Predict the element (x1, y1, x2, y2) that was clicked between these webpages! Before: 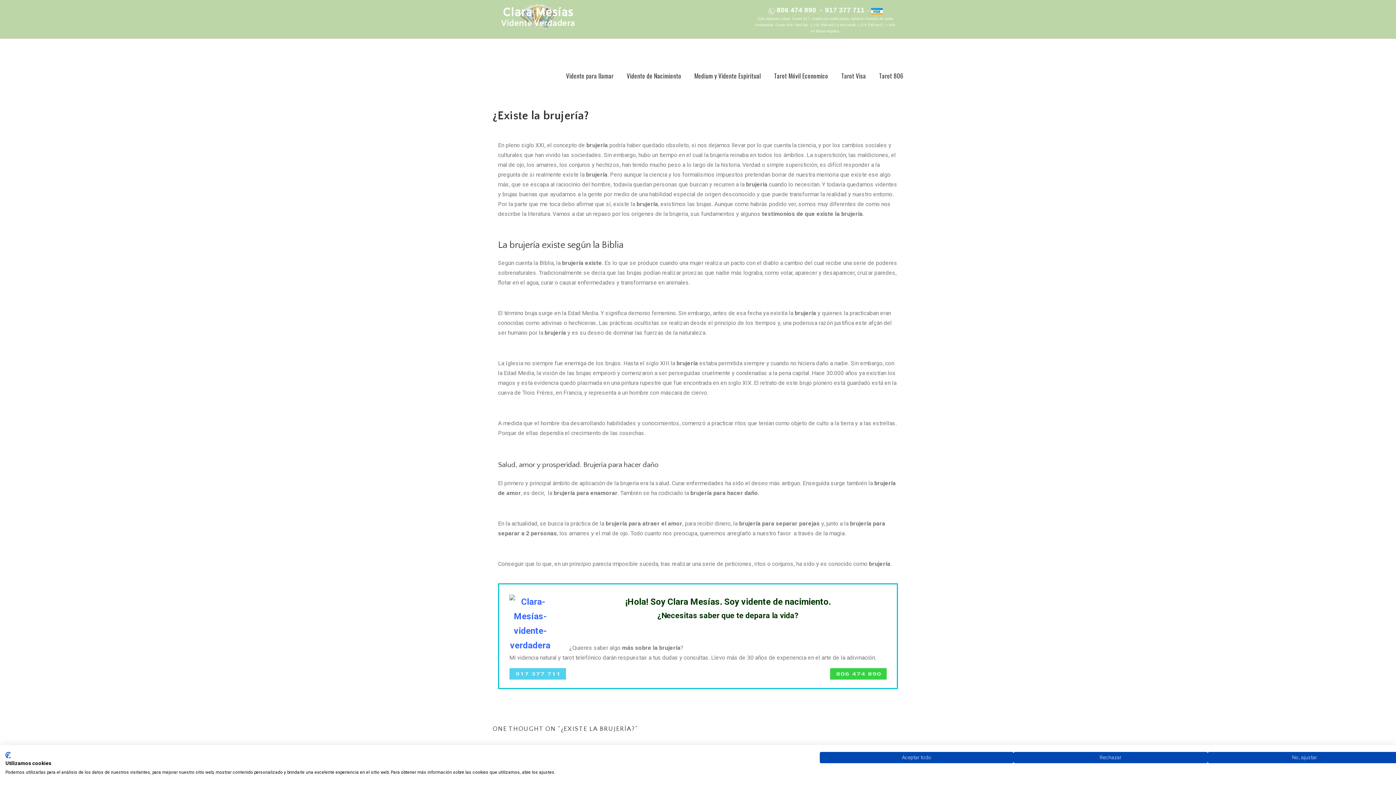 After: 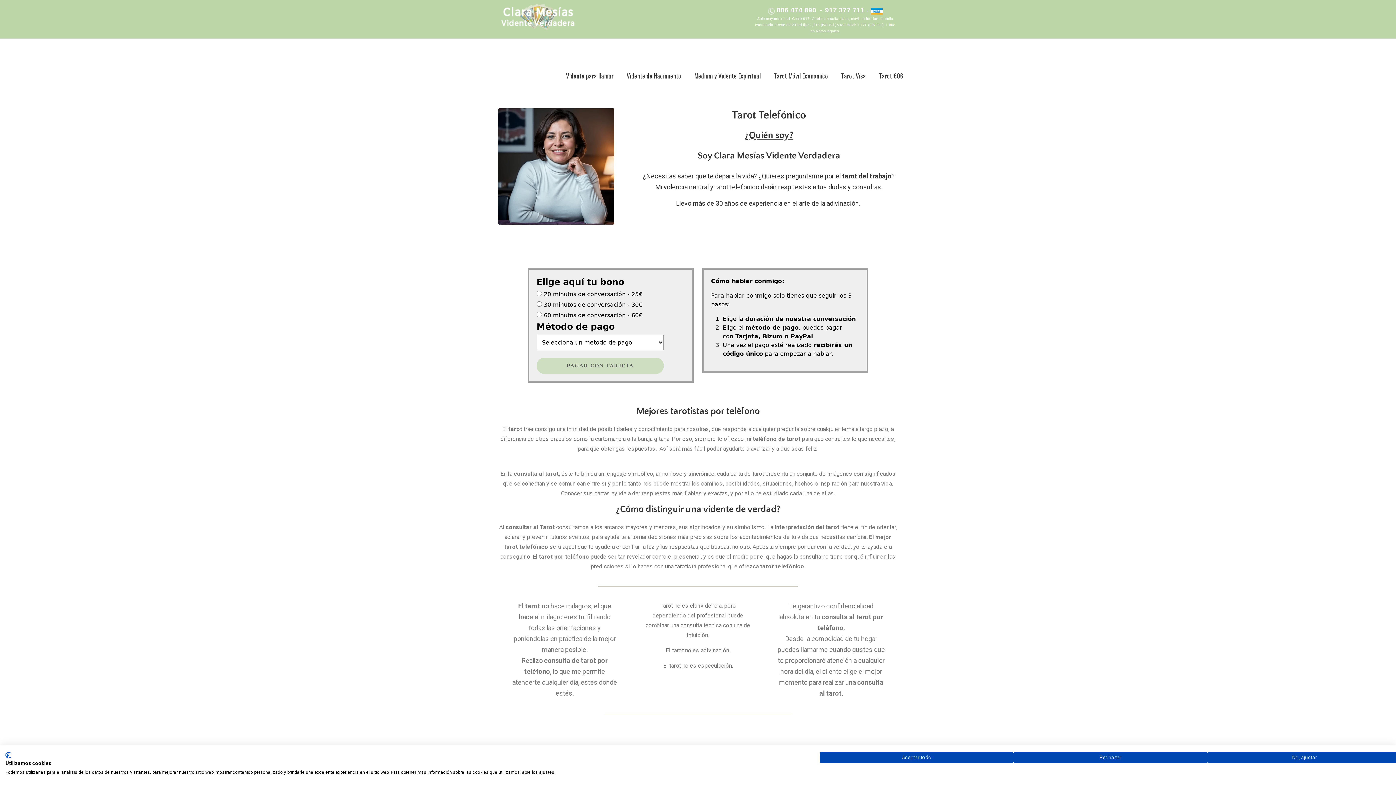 Action: bbox: (498, 14, 578, 19)